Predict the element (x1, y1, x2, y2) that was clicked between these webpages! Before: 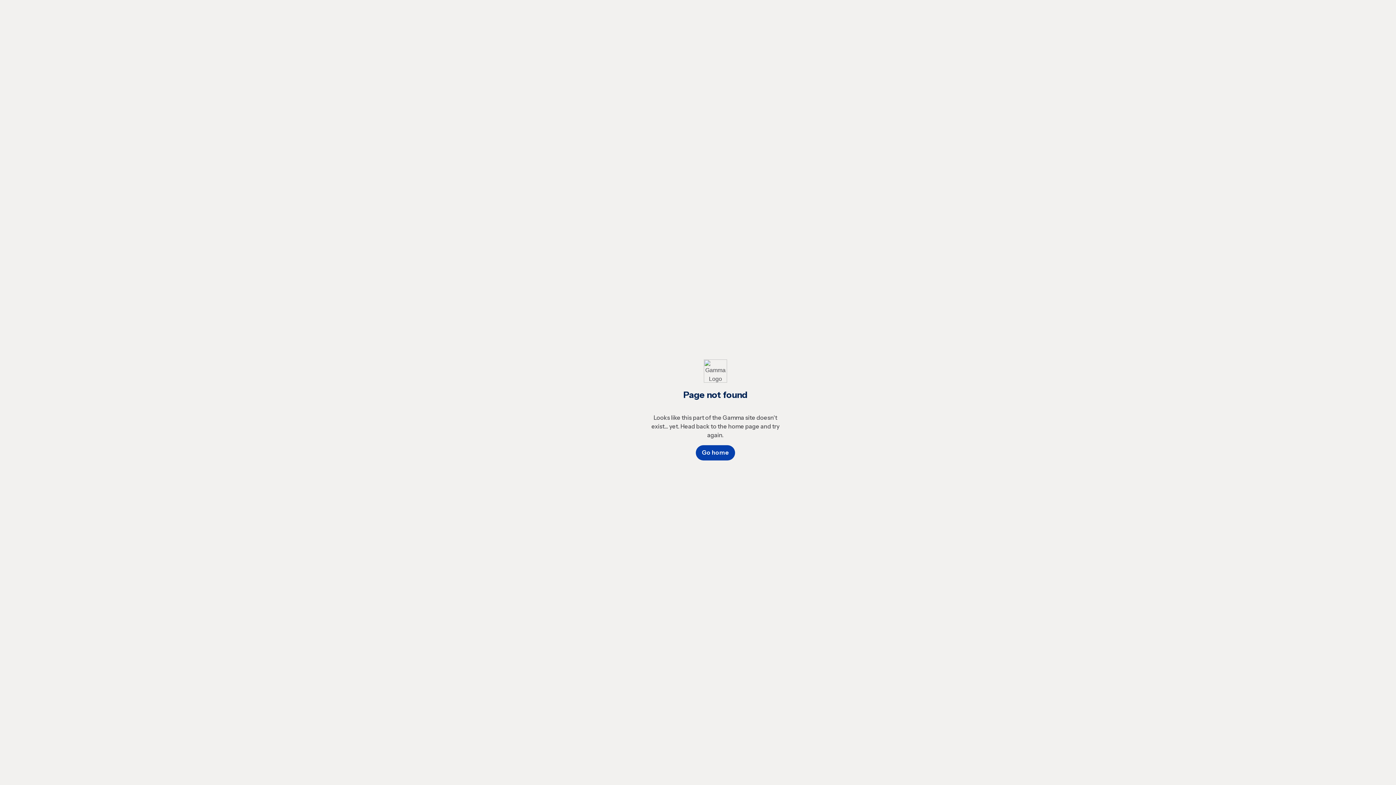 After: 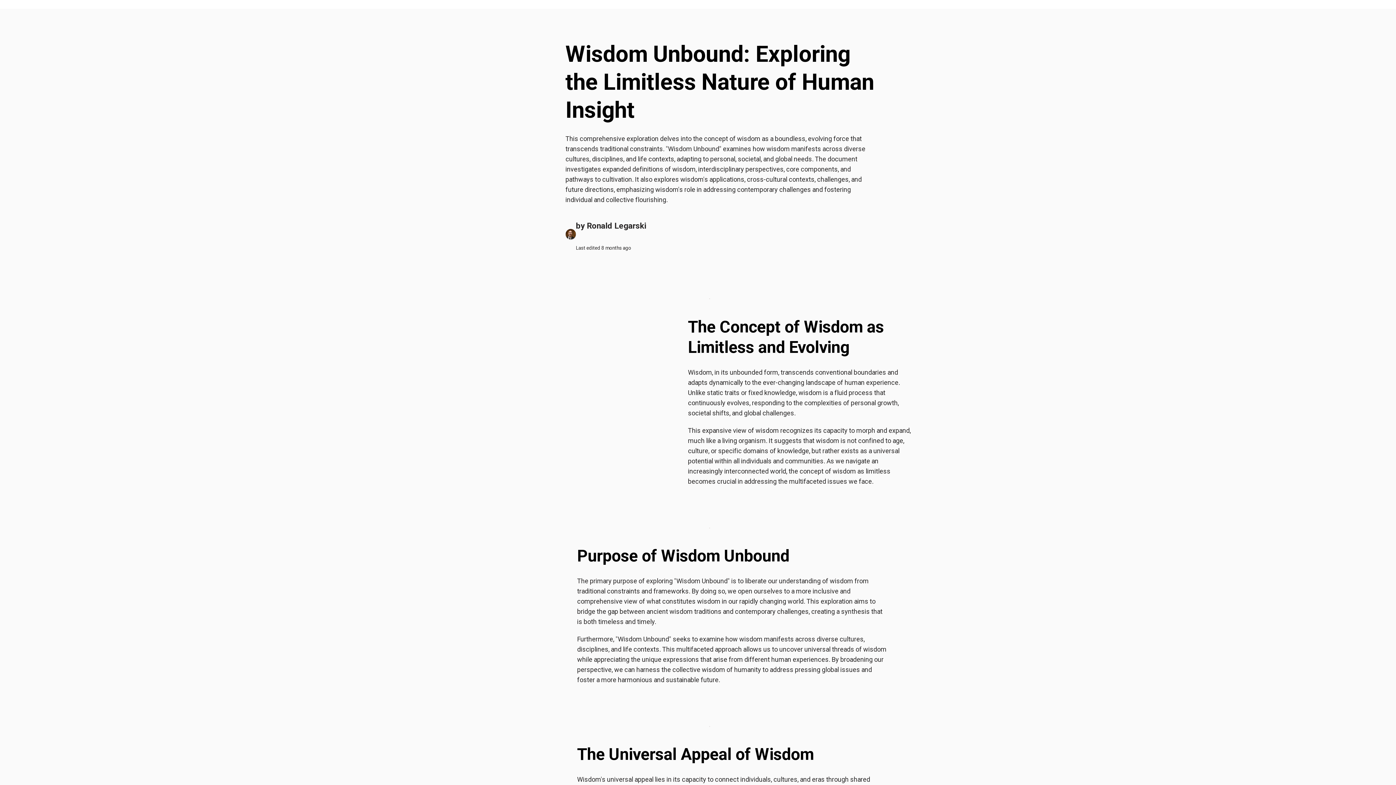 Action: label: Go home bbox: (696, 445, 735, 460)